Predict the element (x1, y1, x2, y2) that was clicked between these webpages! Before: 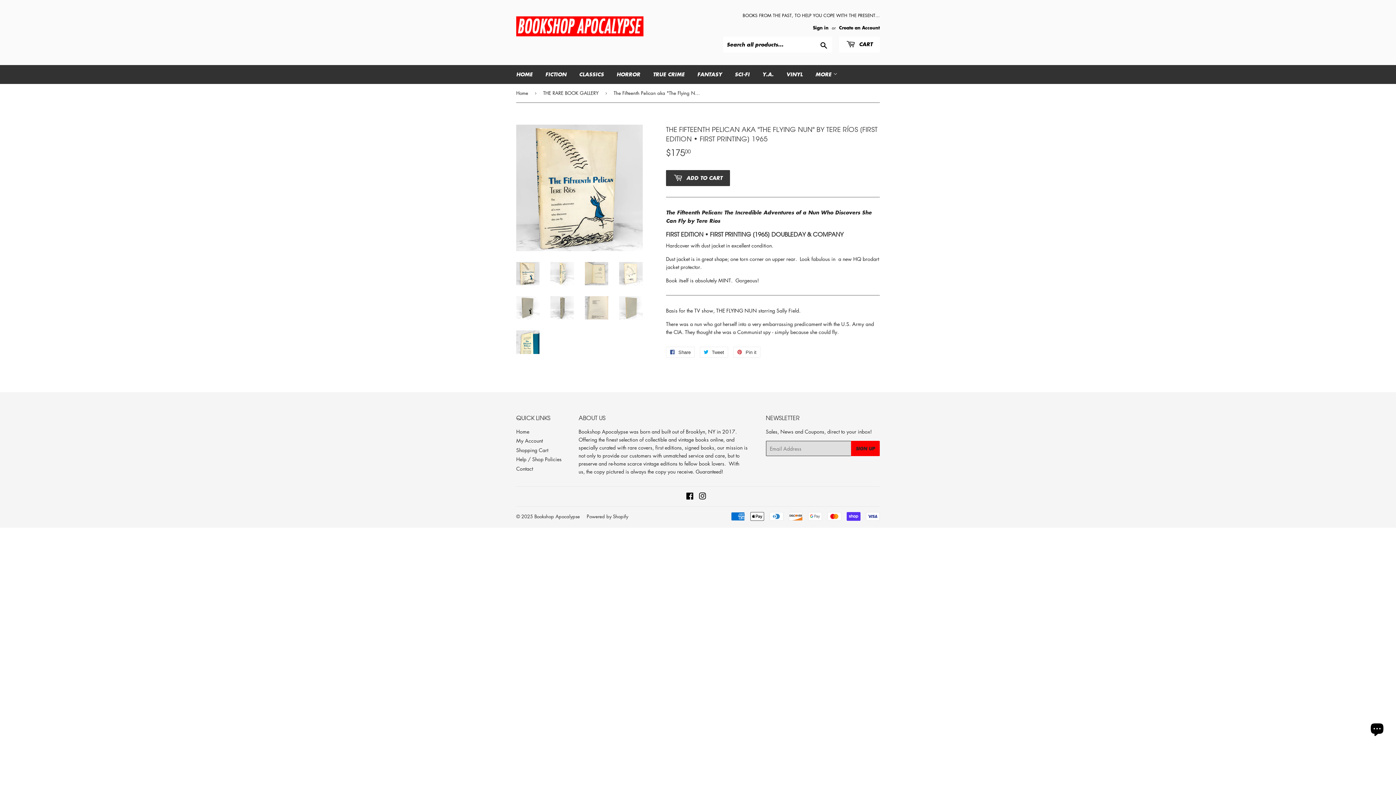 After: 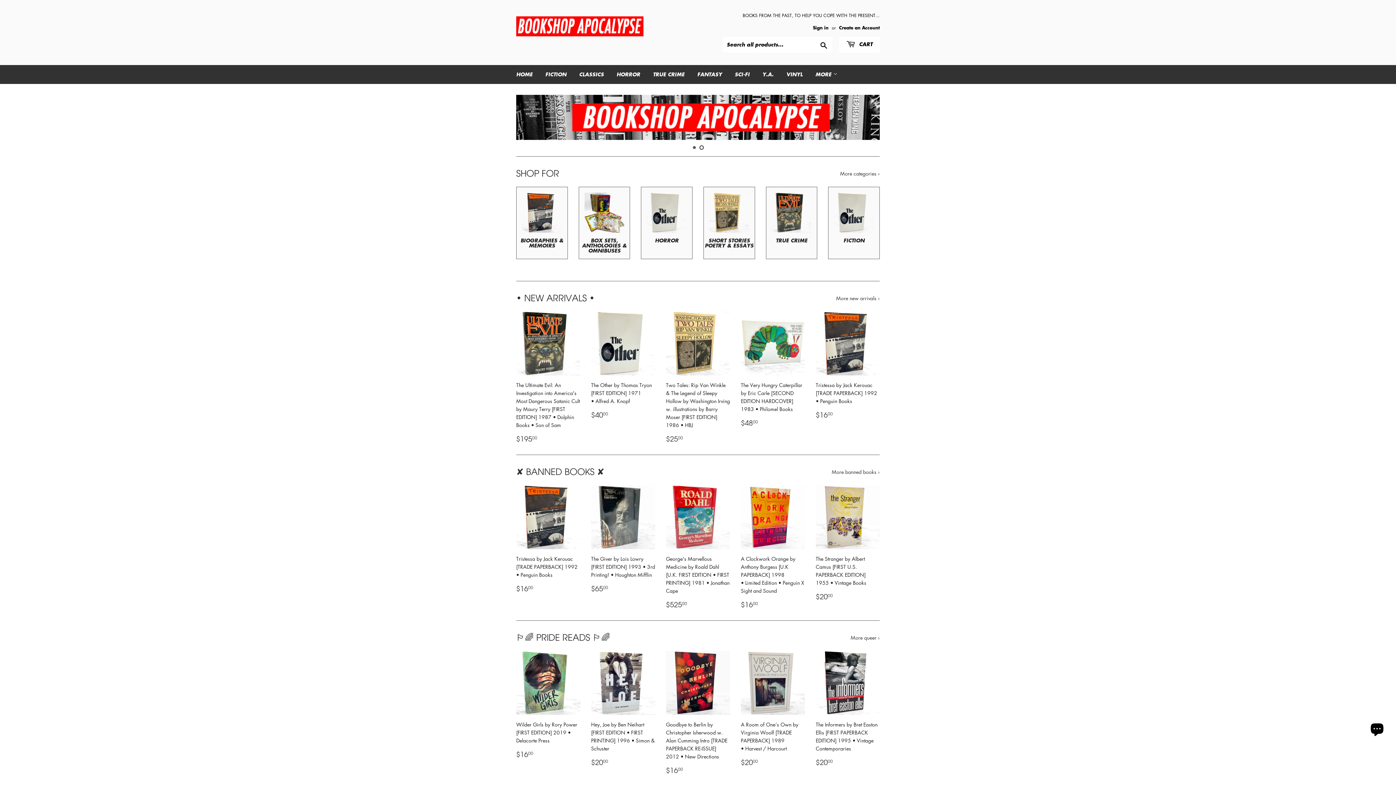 Action: bbox: (516, 16, 698, 48)